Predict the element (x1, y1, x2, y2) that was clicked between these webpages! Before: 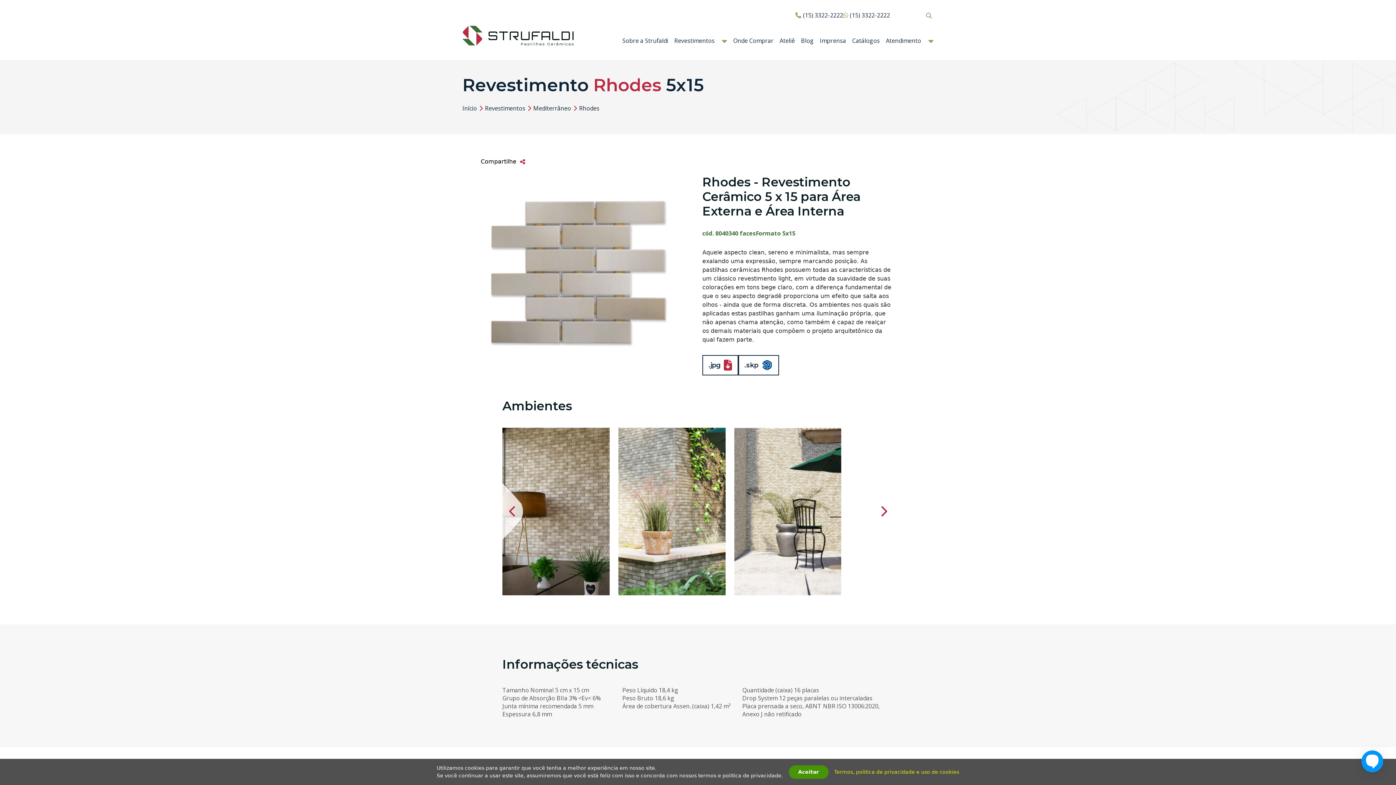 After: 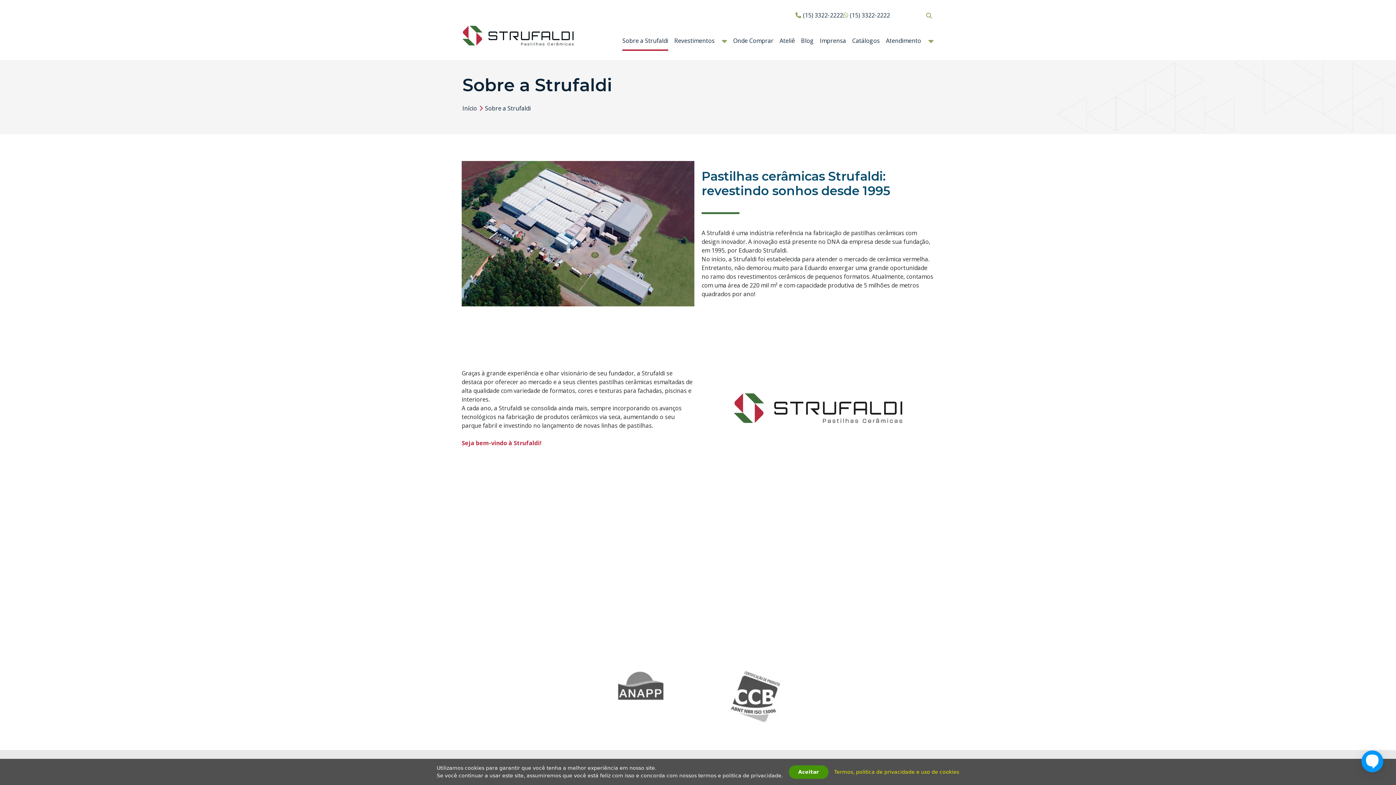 Action: label: Sobre a Strufaldi bbox: (622, 36, 668, 45)